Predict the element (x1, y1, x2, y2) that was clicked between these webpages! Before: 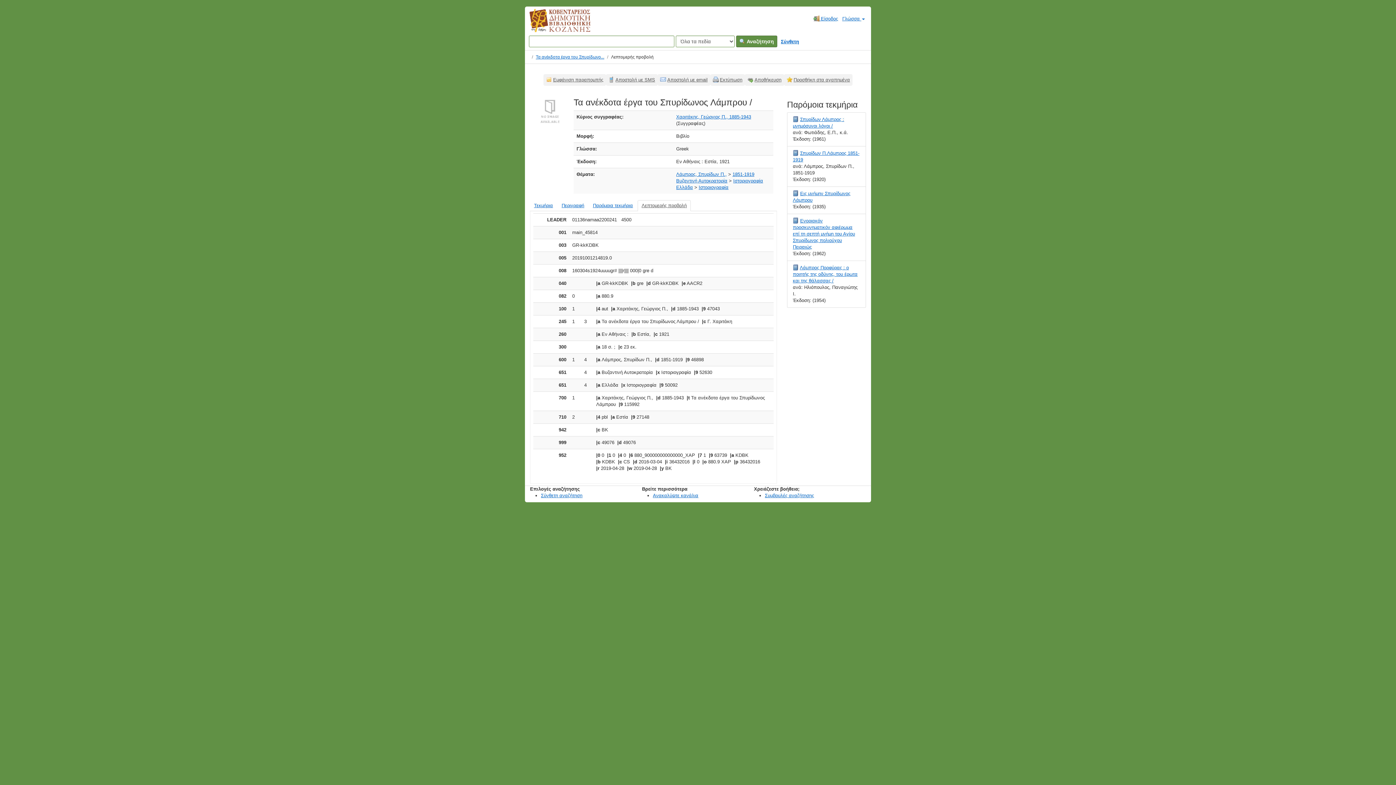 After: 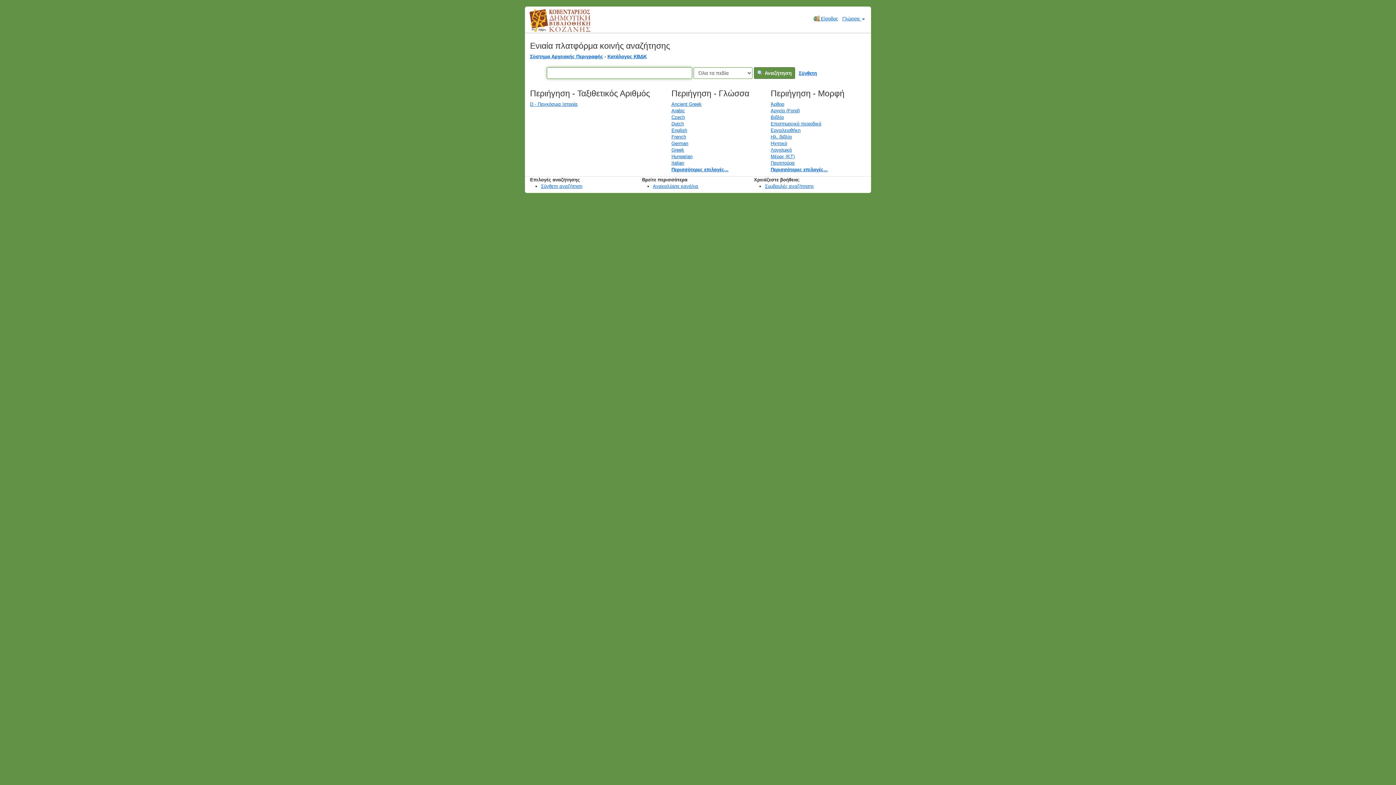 Action: bbox: (529, 8, 590, 32) label: Κοβεντάρειος Δημοτική Βιβλιοθήκη Κοζάνης